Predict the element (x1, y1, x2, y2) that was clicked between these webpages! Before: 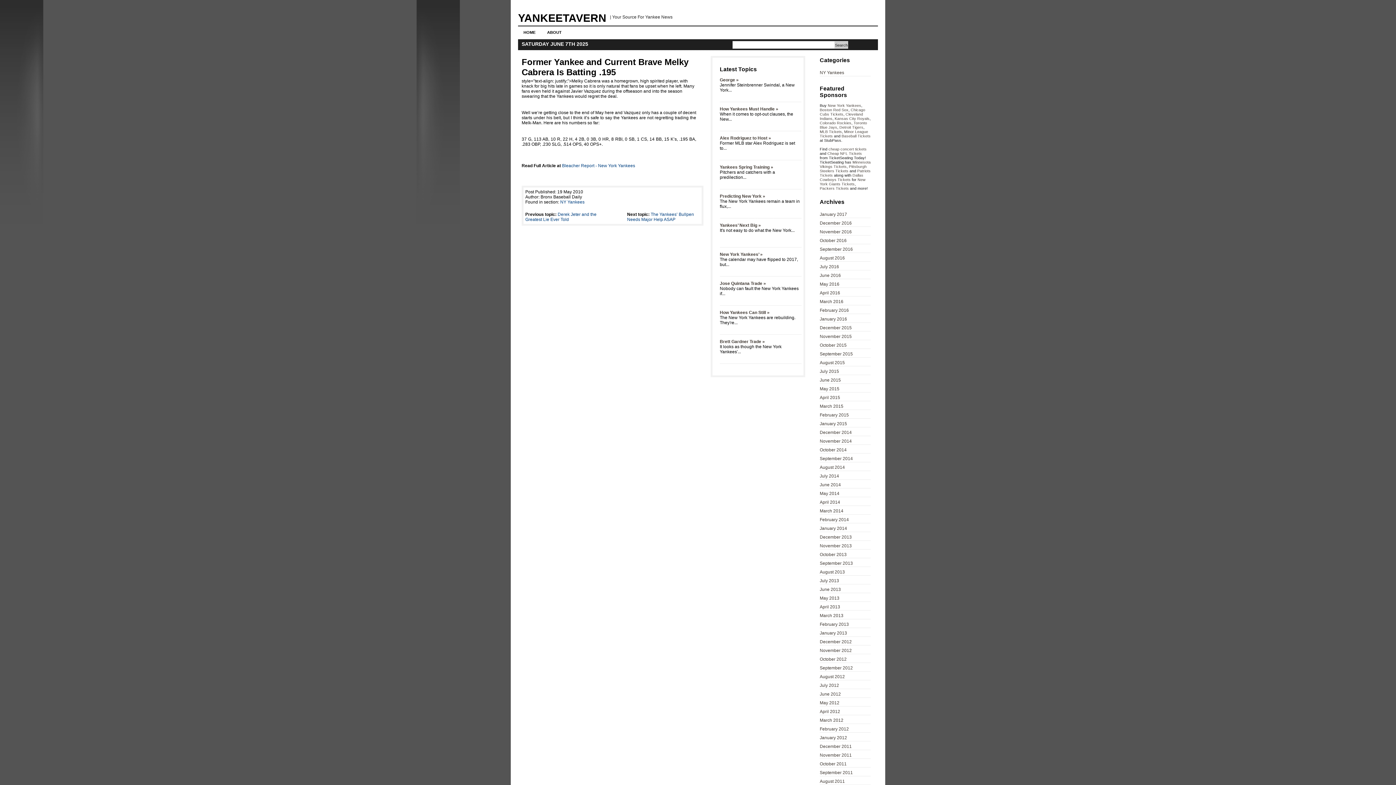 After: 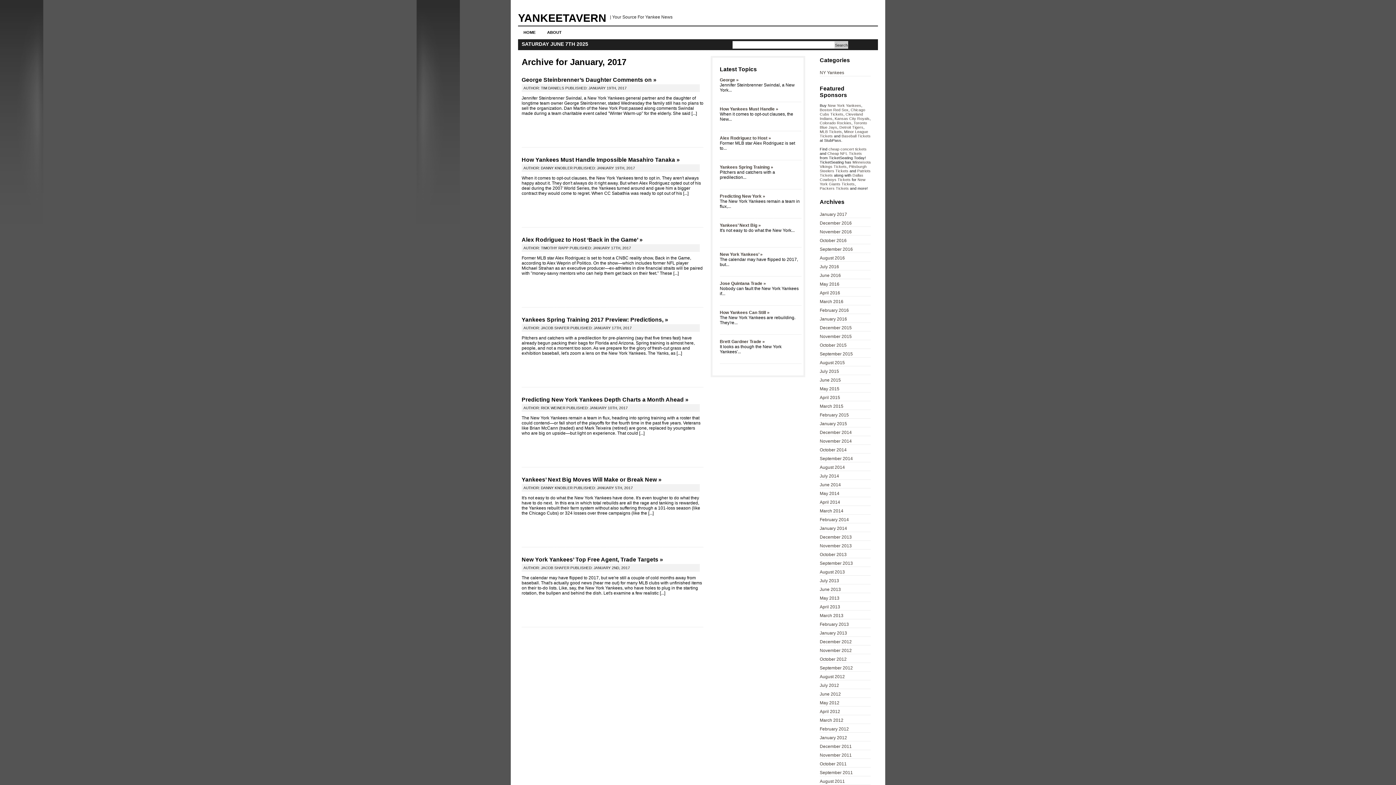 Action: bbox: (820, 212, 847, 217) label: January 2017